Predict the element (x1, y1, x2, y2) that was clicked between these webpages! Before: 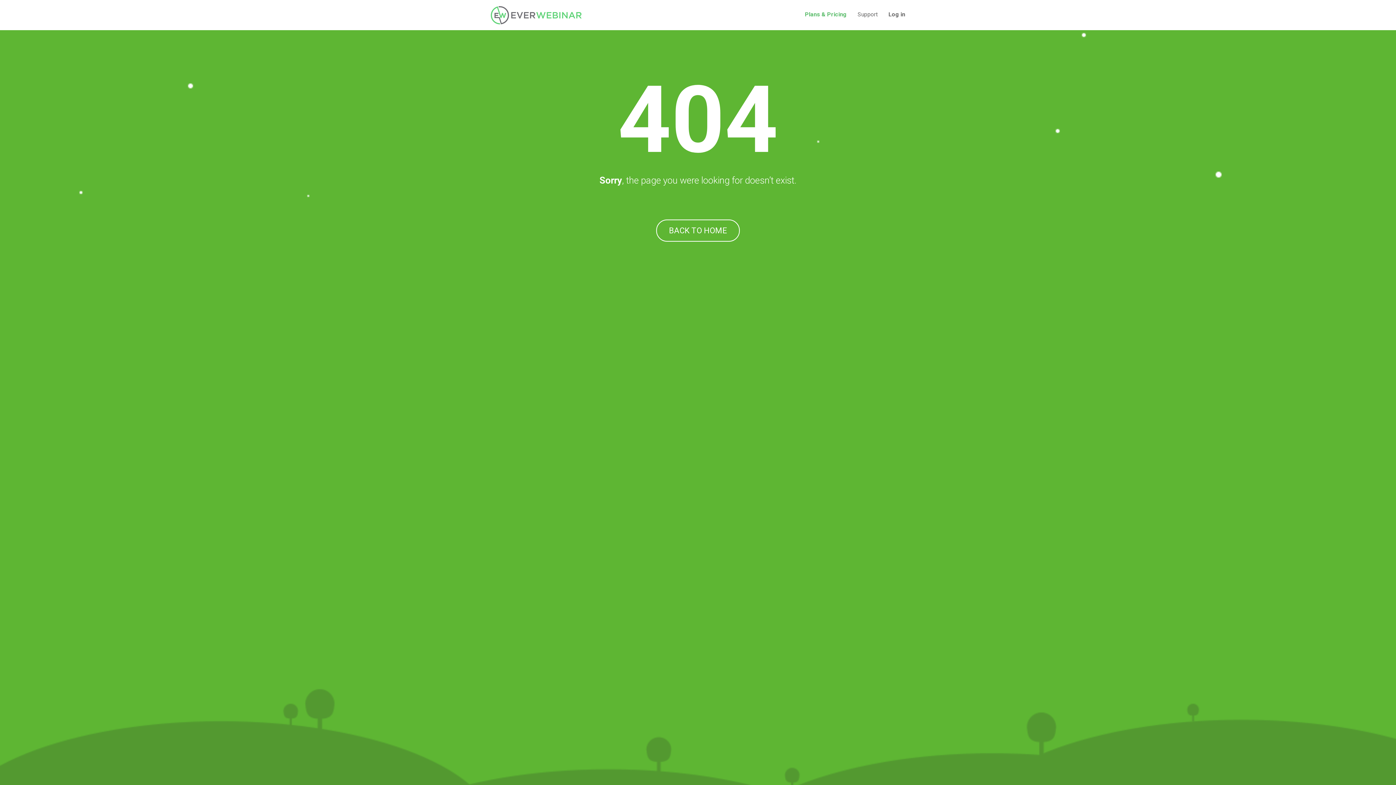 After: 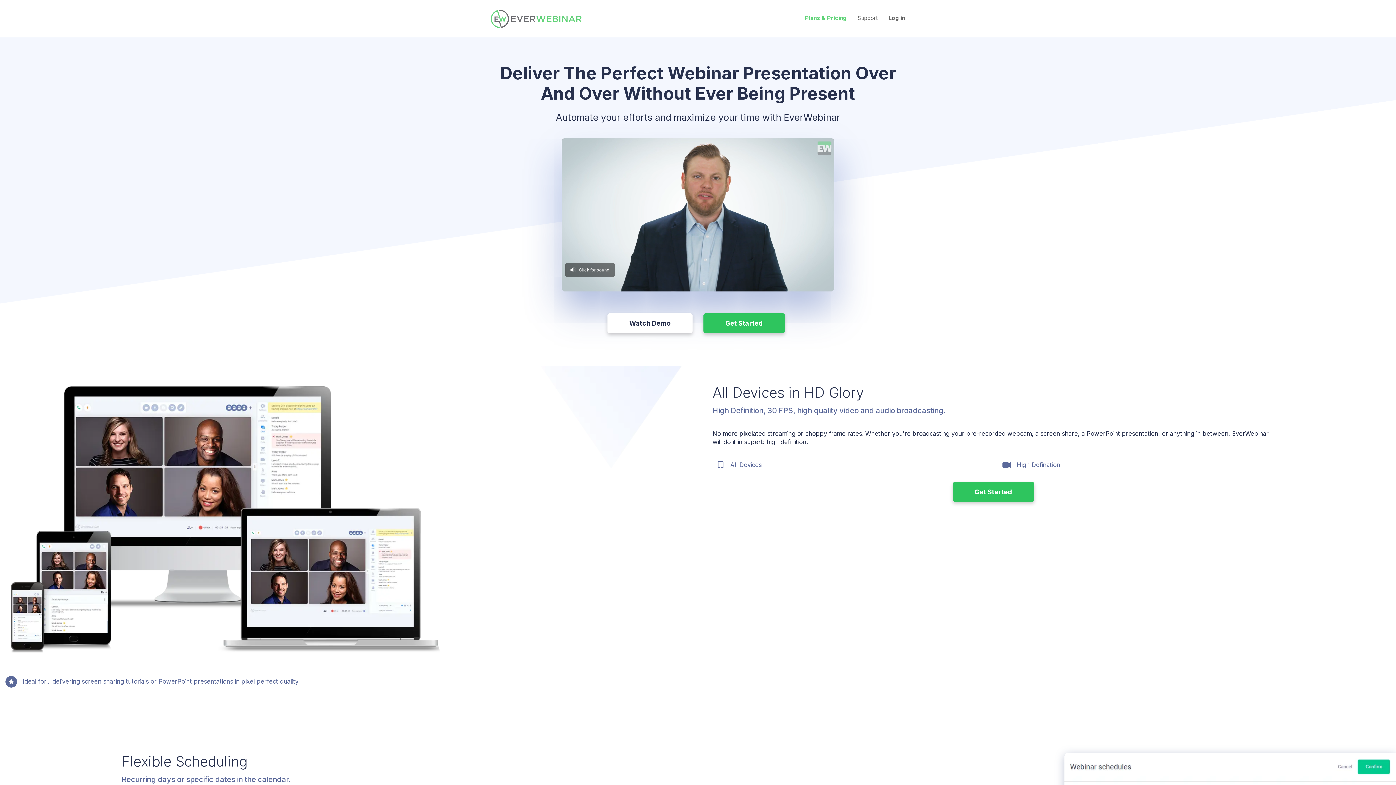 Action: label: BACK TO HOME bbox: (656, 219, 740, 241)